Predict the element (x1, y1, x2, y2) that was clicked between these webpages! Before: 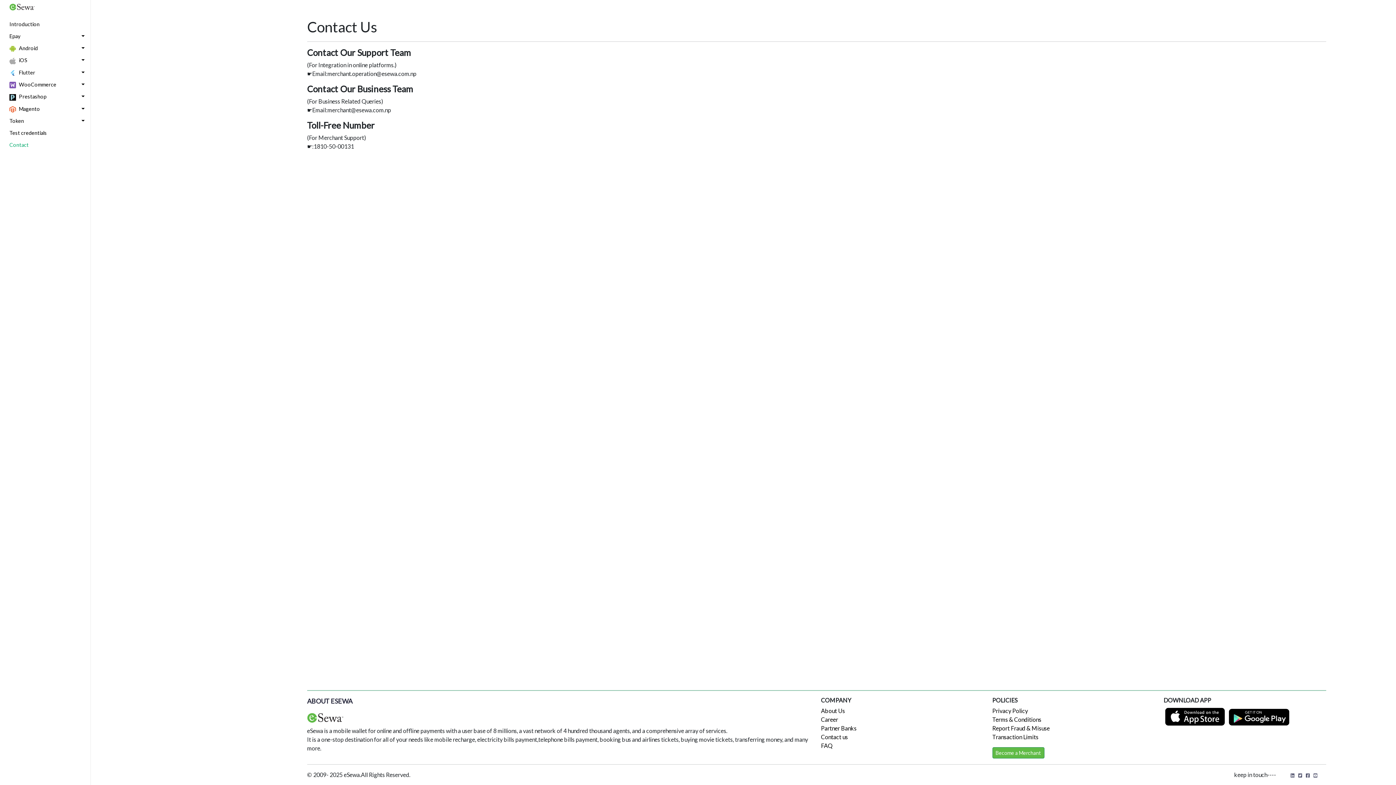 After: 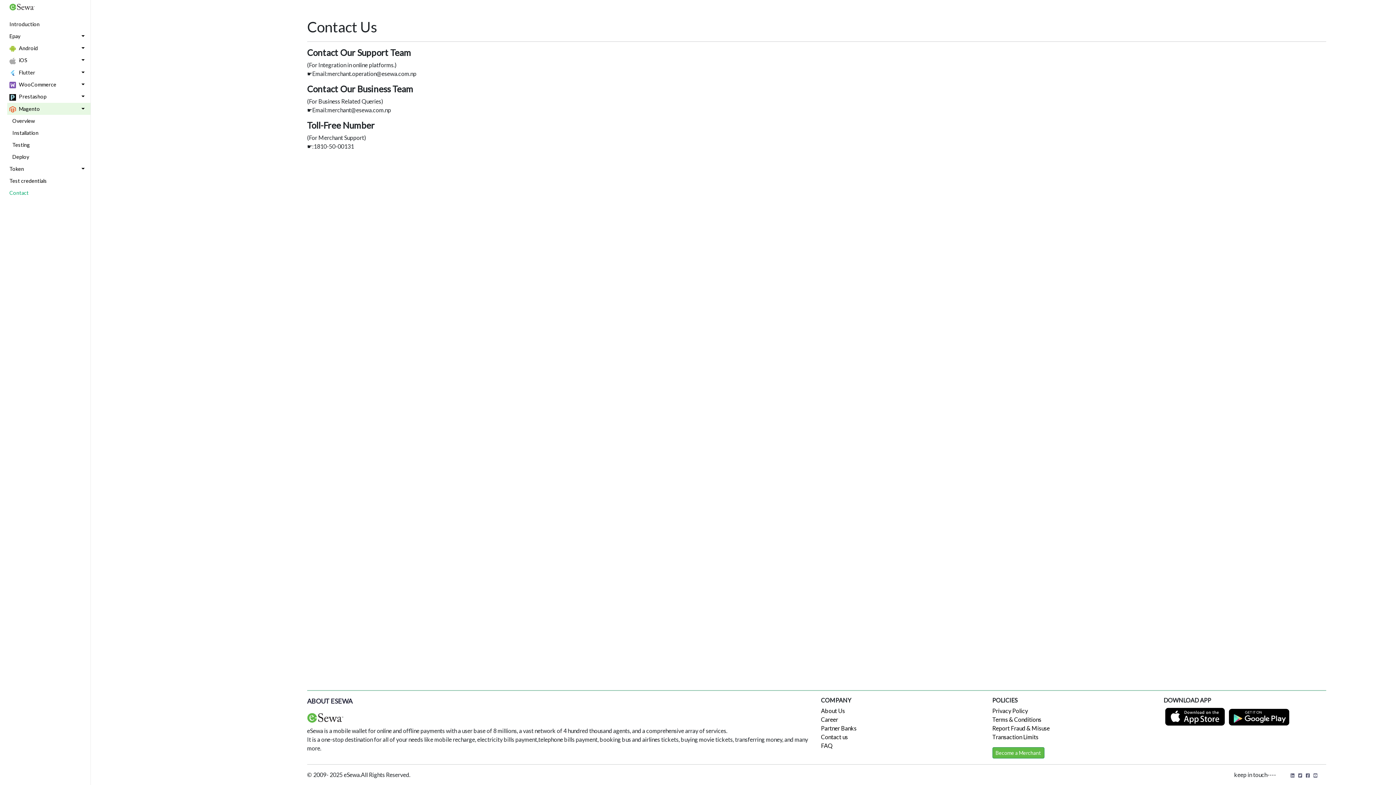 Action: bbox: (7, 102, 90, 114) label:  Magento